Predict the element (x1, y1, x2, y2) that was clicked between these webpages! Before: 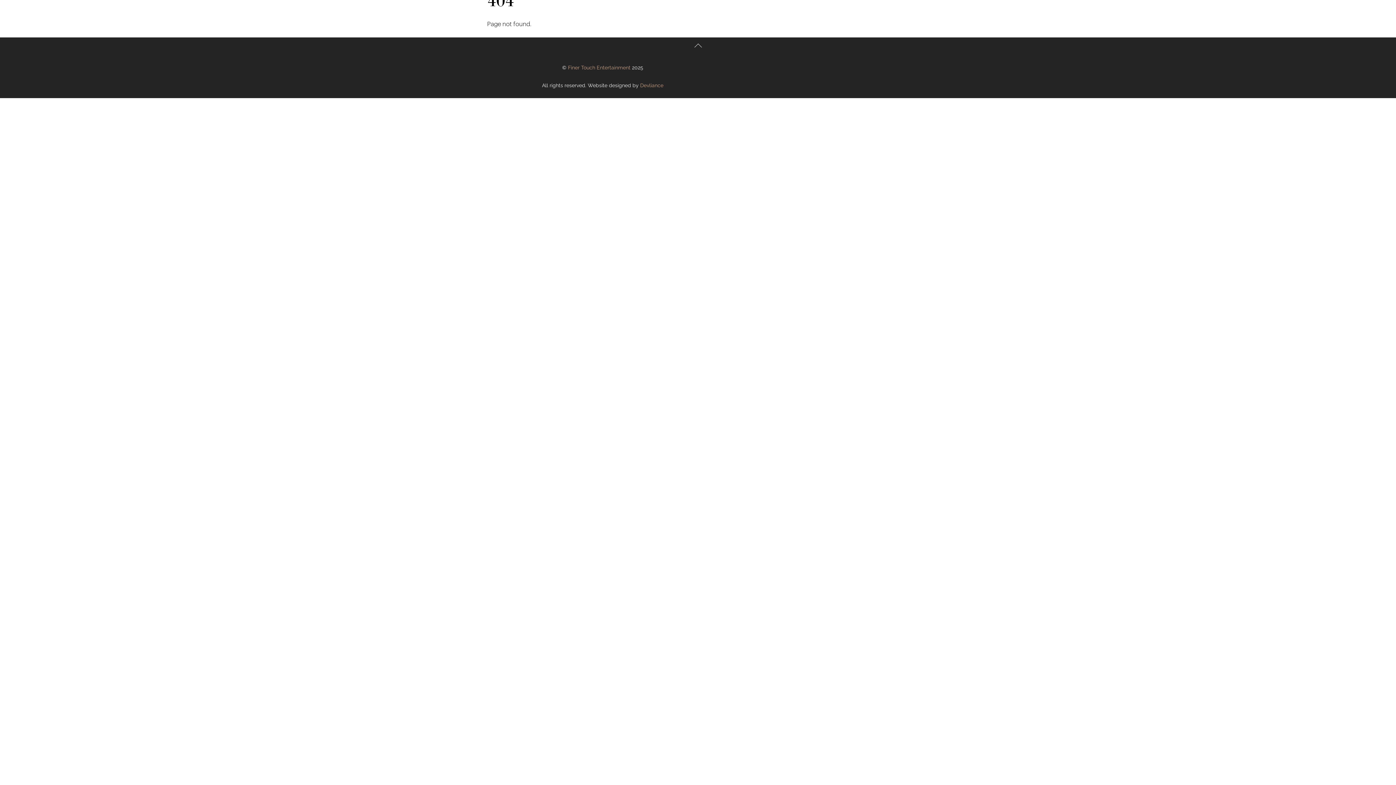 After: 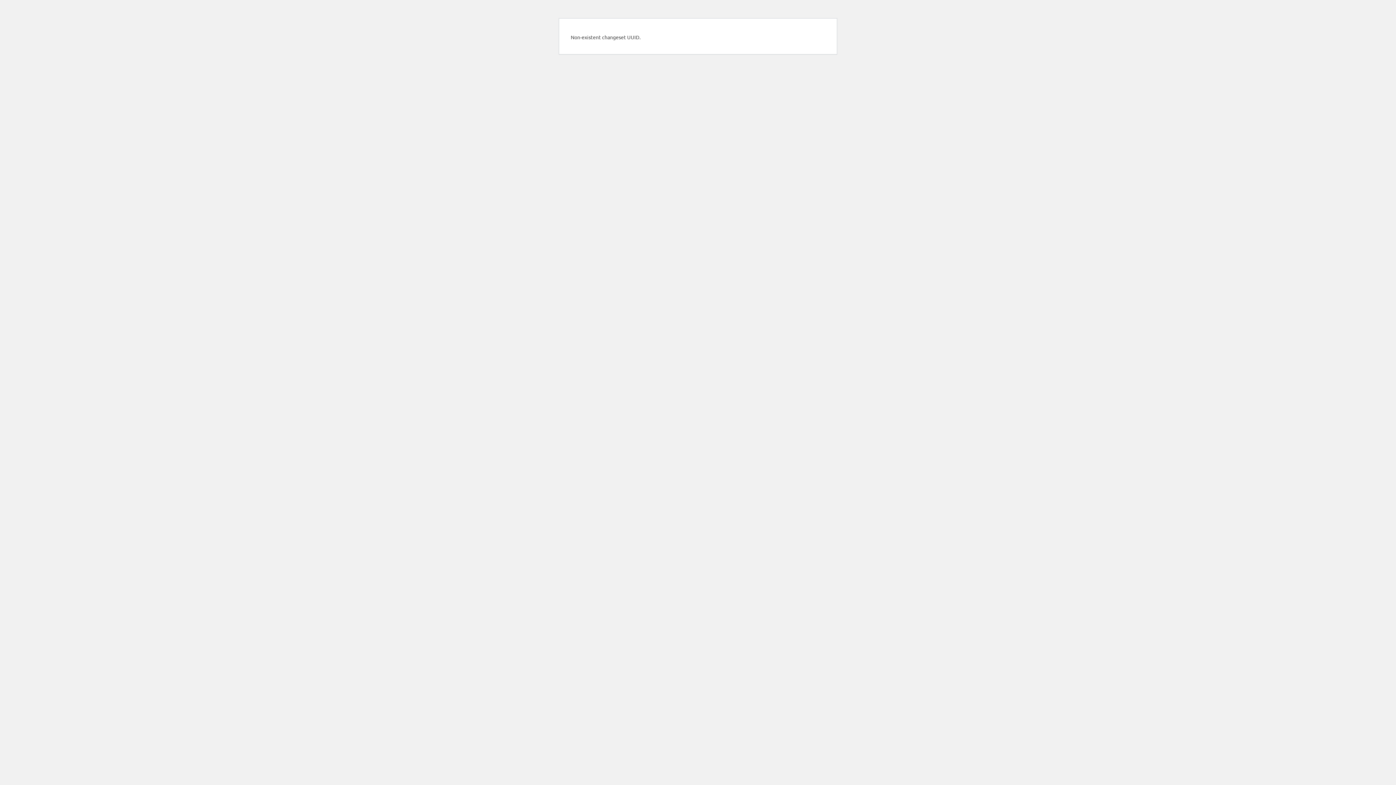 Action: bbox: (568, 64, 630, 70) label: Finer Touch Entertainment